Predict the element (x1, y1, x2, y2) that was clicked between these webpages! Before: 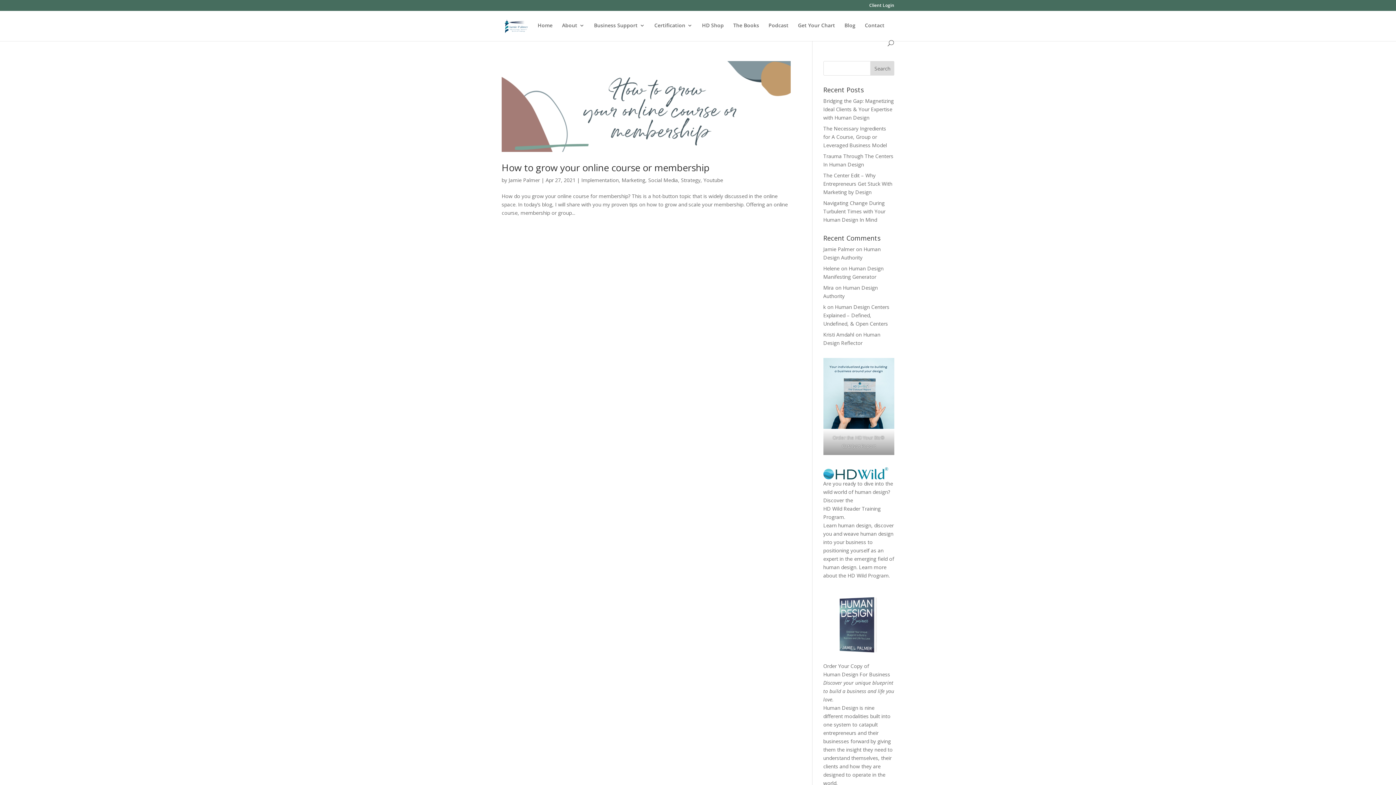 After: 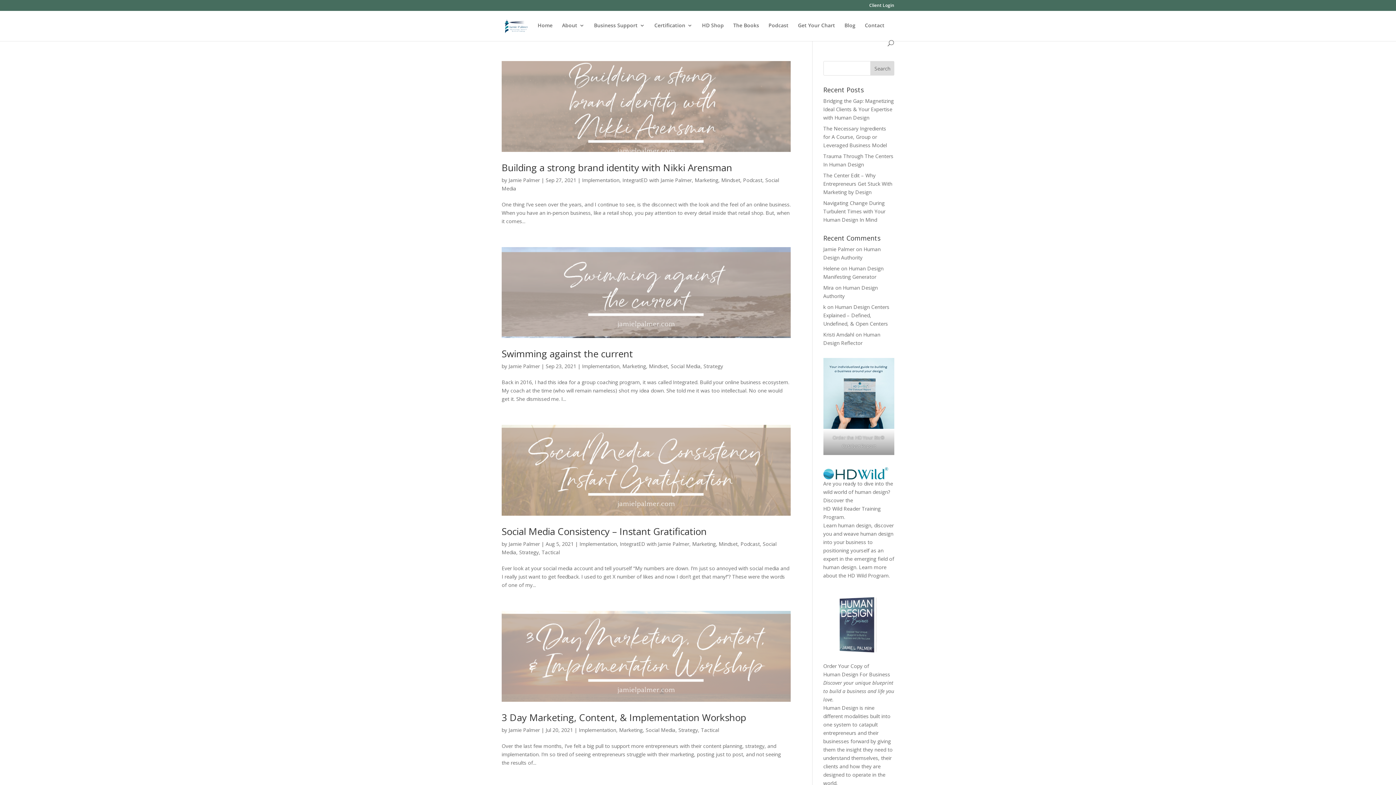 Action: bbox: (648, 176, 678, 183) label: Social Media